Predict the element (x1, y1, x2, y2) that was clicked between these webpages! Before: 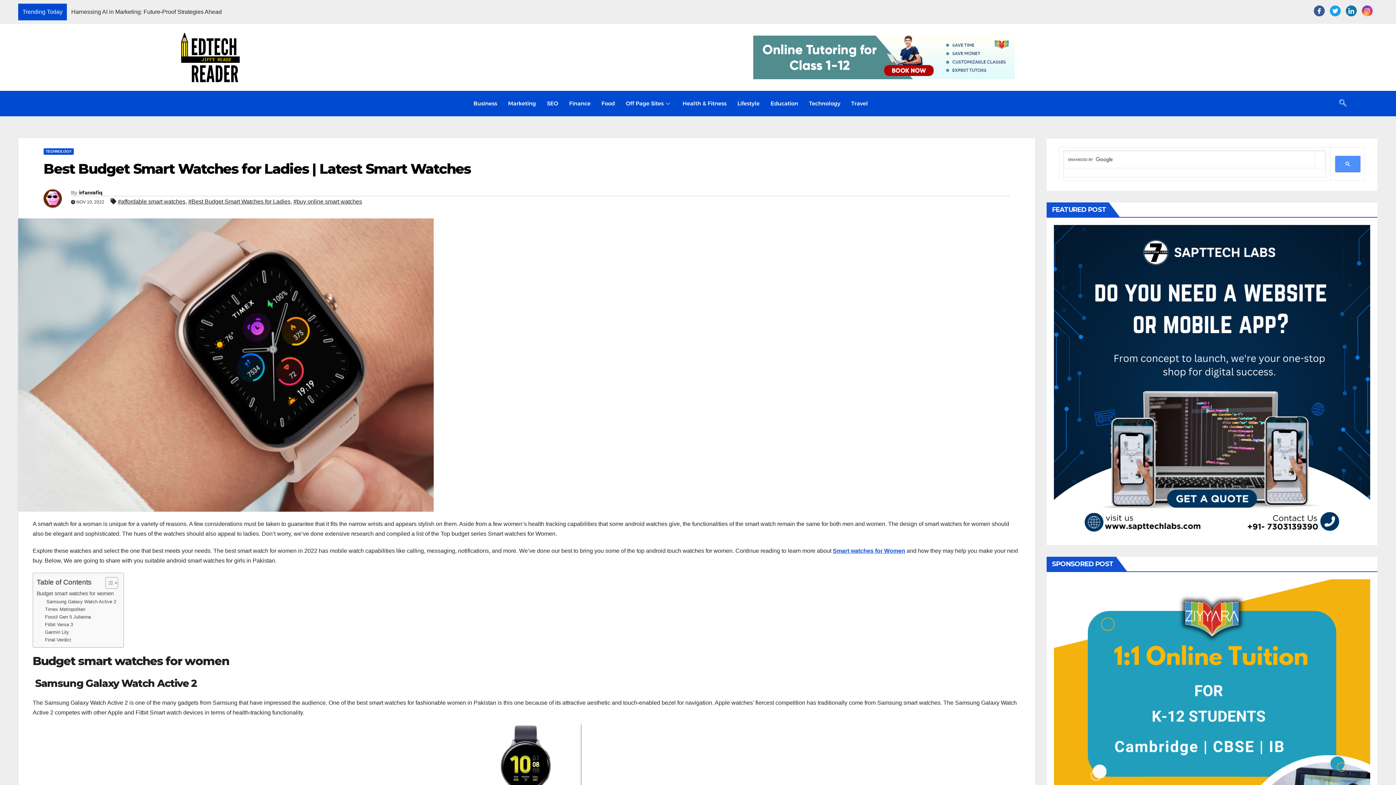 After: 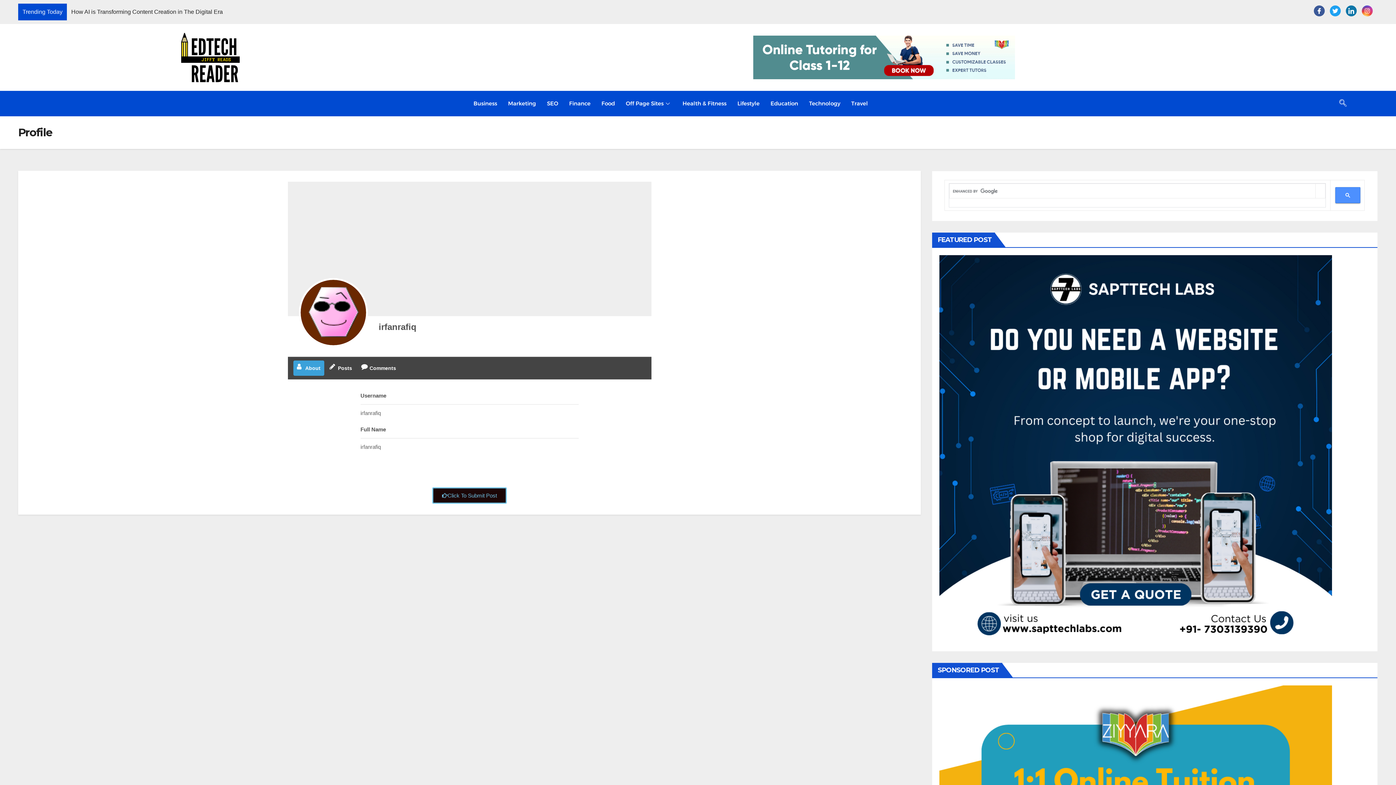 Action: bbox: (79, 189, 102, 196) label: irfanrafiq